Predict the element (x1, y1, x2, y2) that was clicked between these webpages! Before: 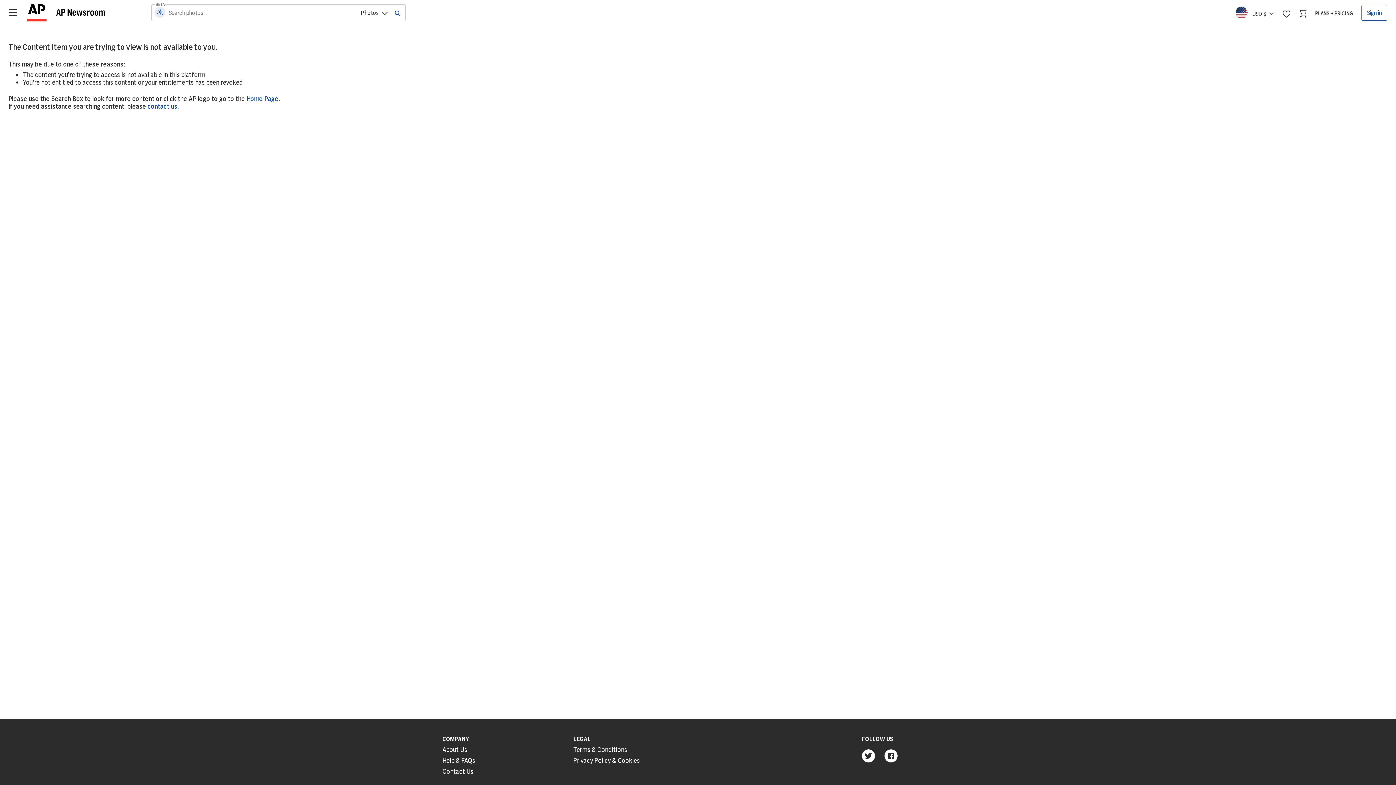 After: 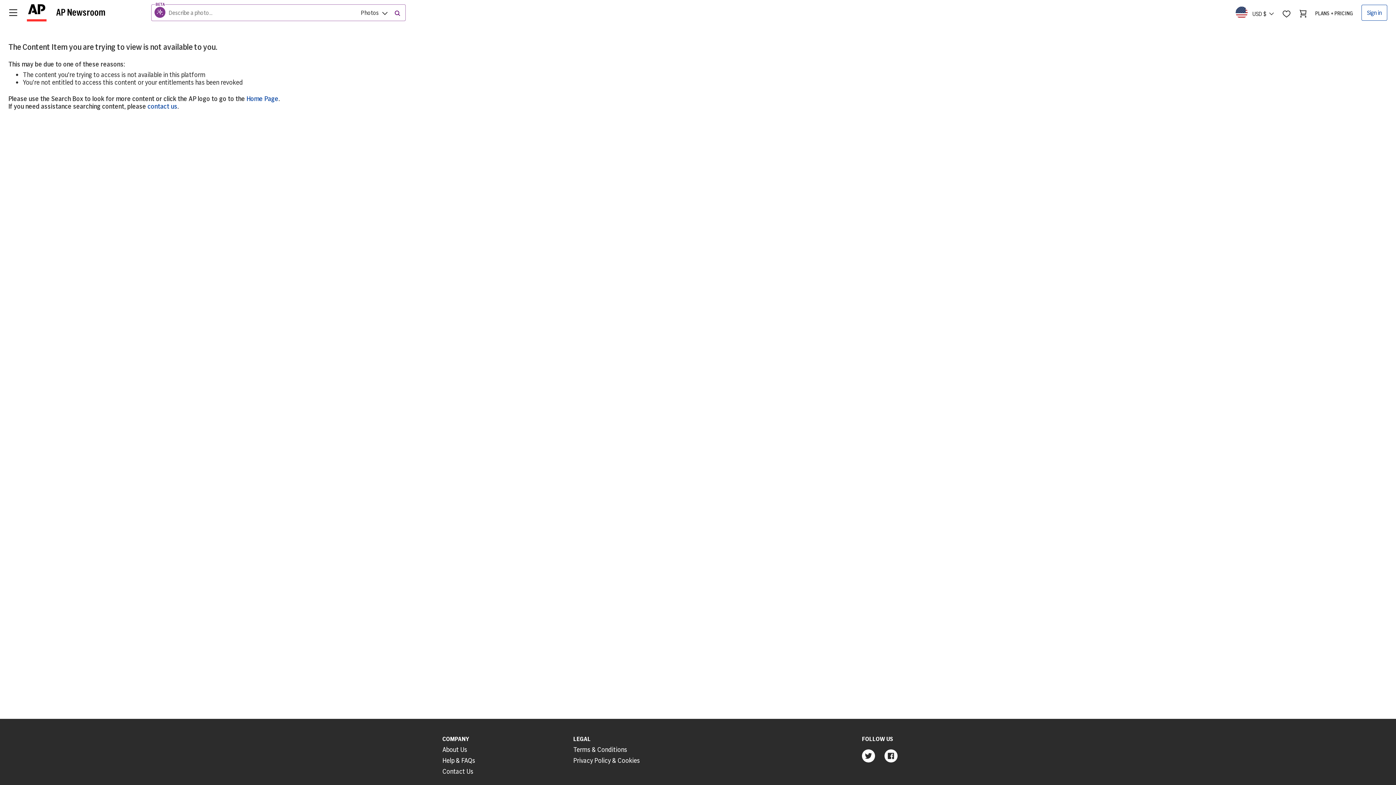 Action: bbox: (154, 6, 165, 17)